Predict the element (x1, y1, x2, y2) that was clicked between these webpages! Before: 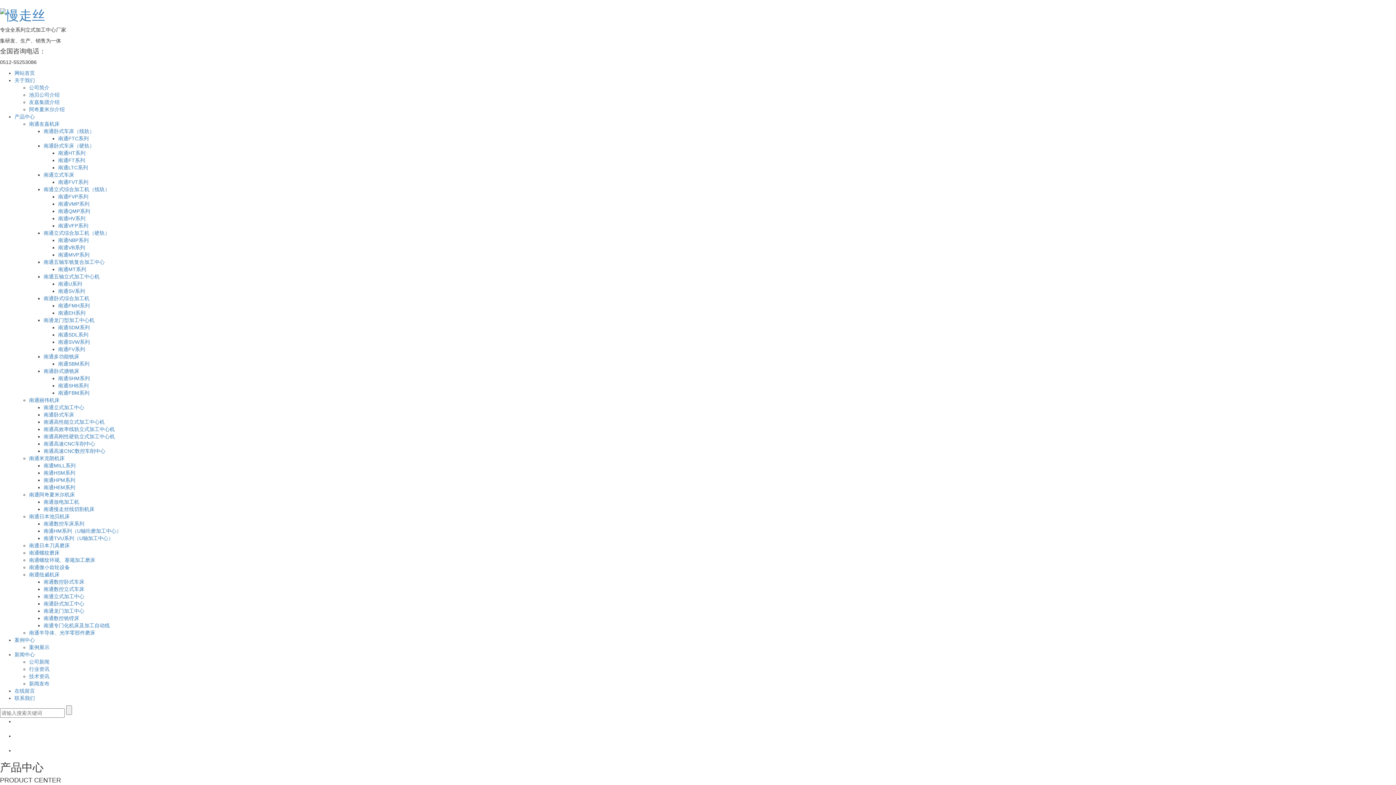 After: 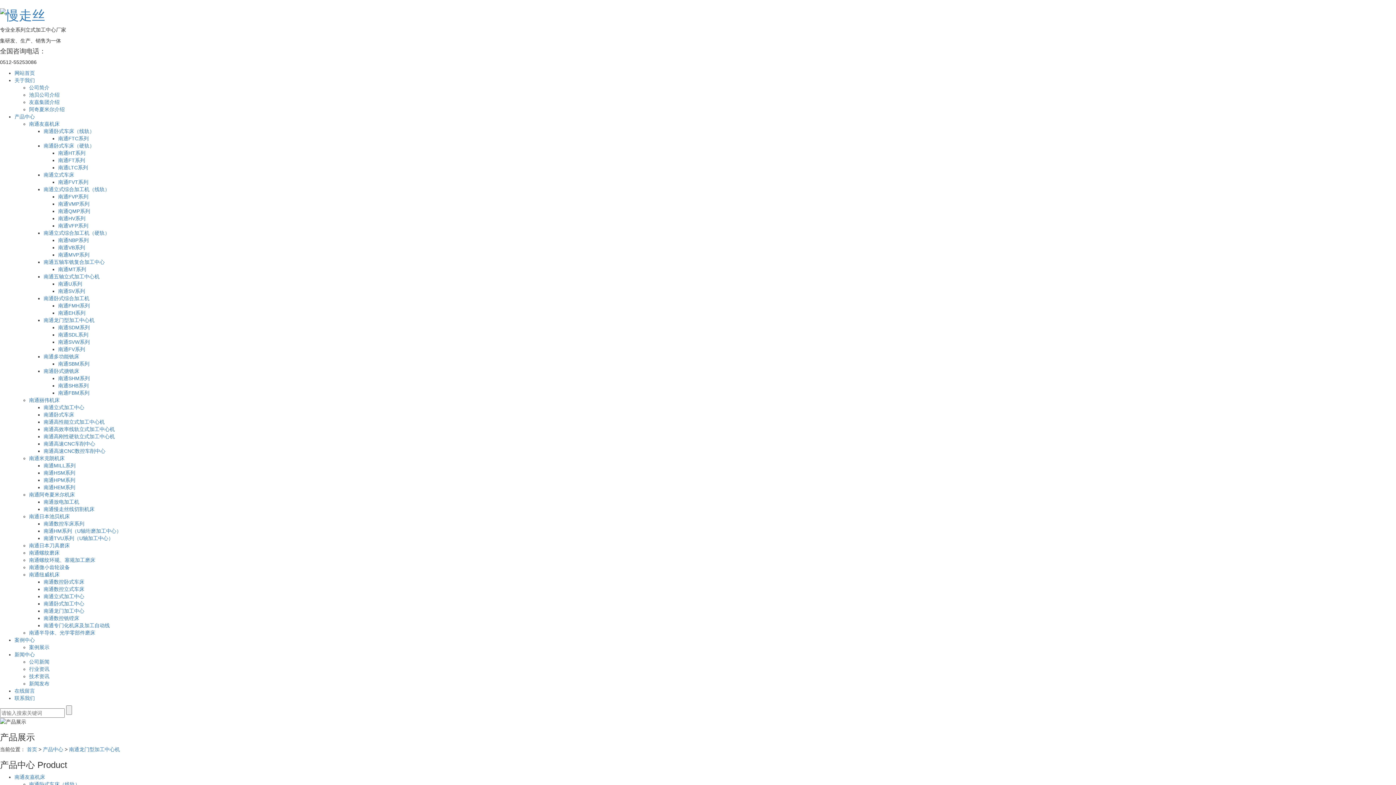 Action: label: 南通龙门型加工中心机 bbox: (43, 317, 94, 323)